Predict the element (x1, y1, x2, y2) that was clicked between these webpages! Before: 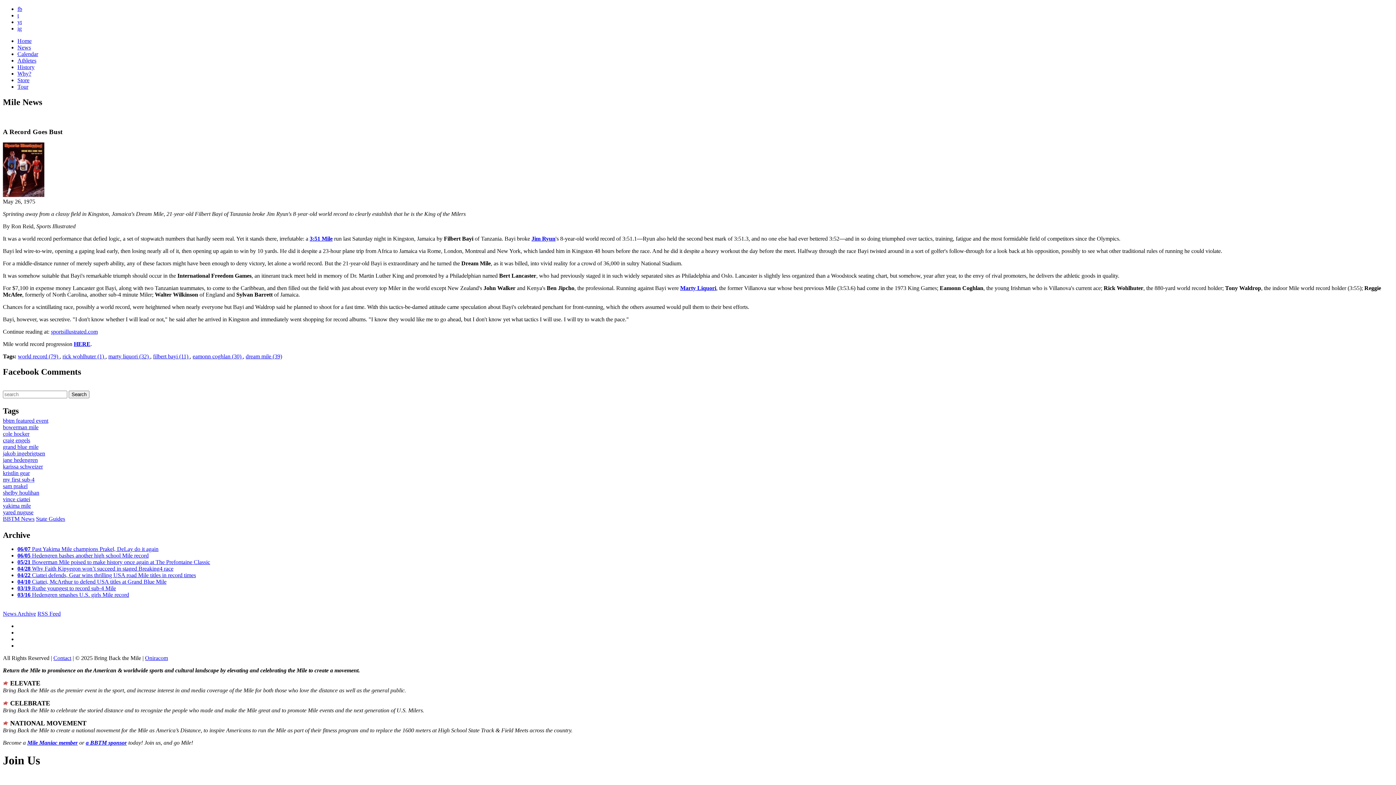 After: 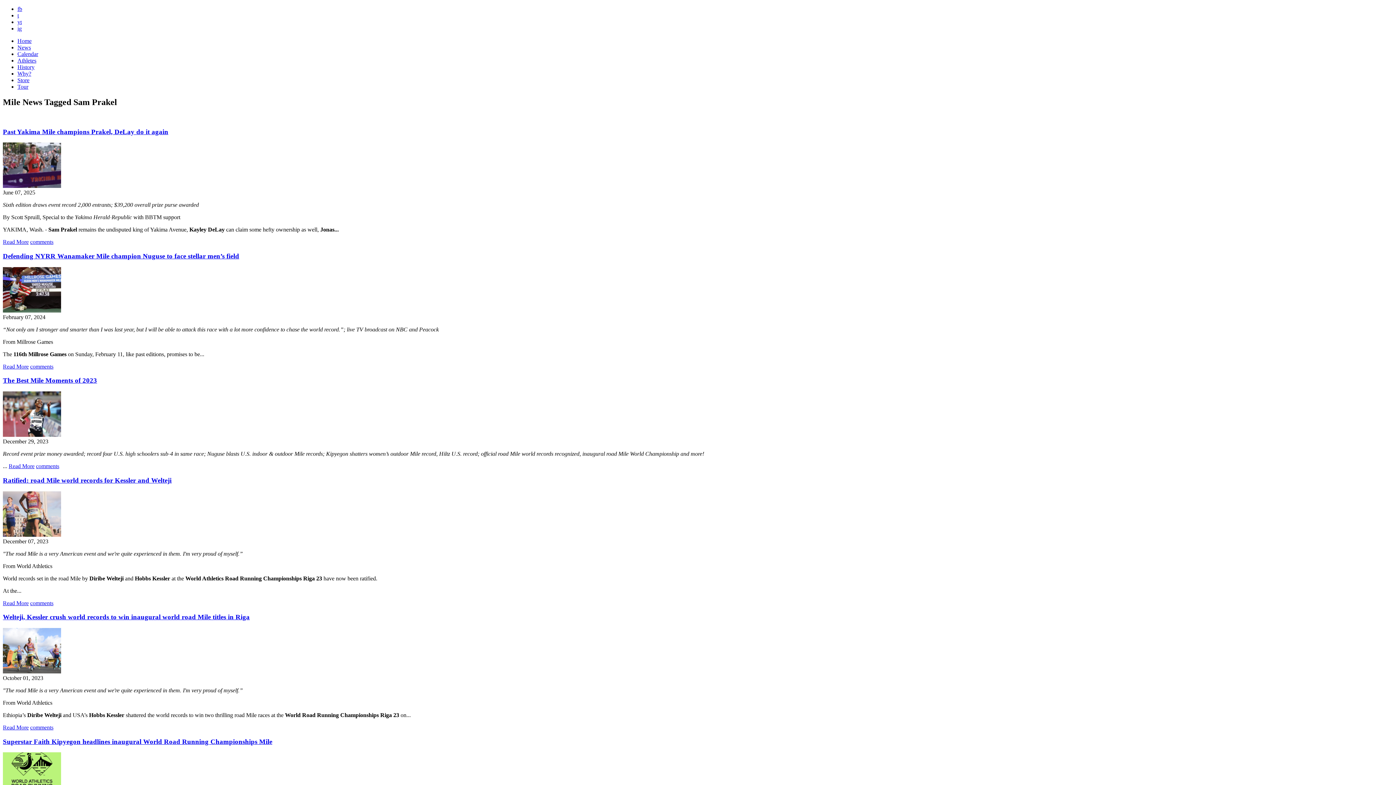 Action: label: sam prakel bbox: (2, 483, 27, 489)